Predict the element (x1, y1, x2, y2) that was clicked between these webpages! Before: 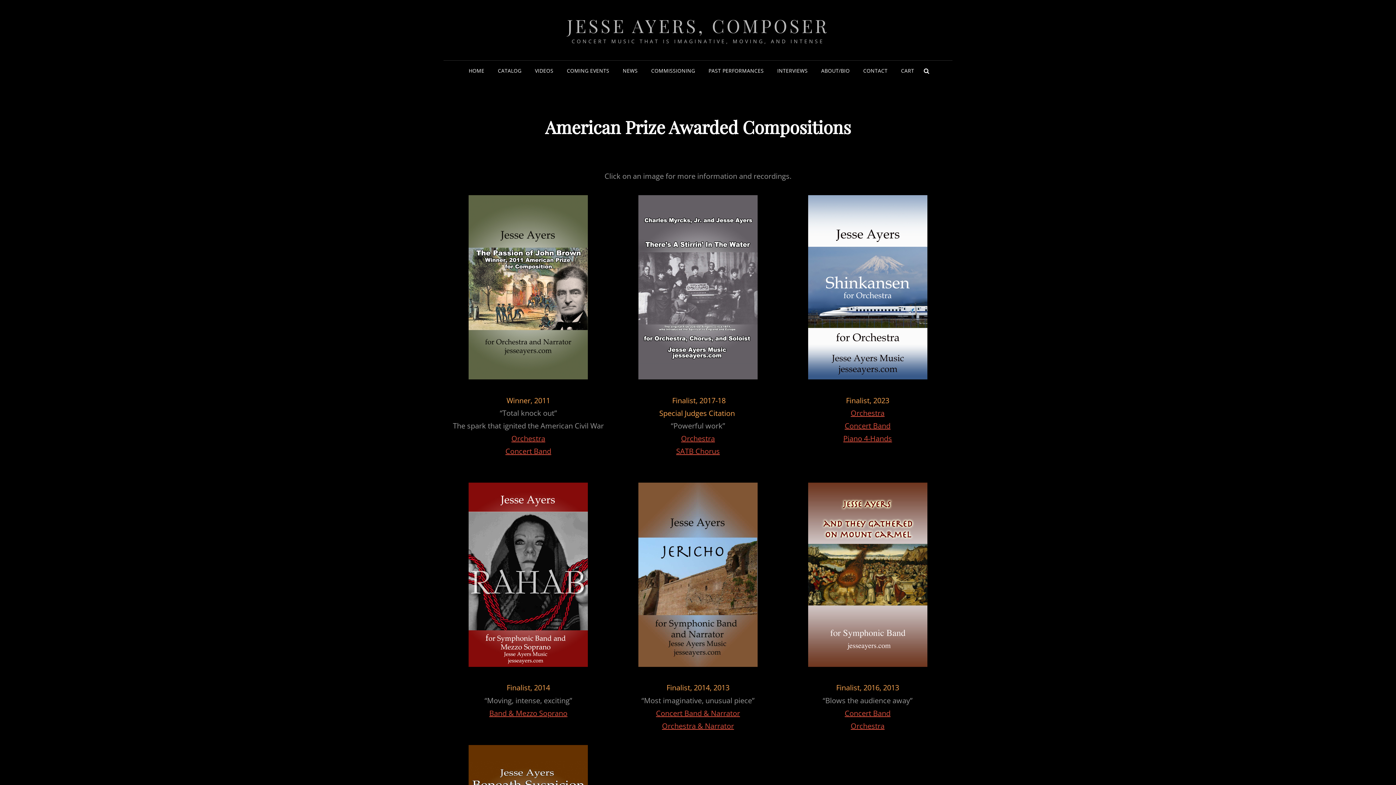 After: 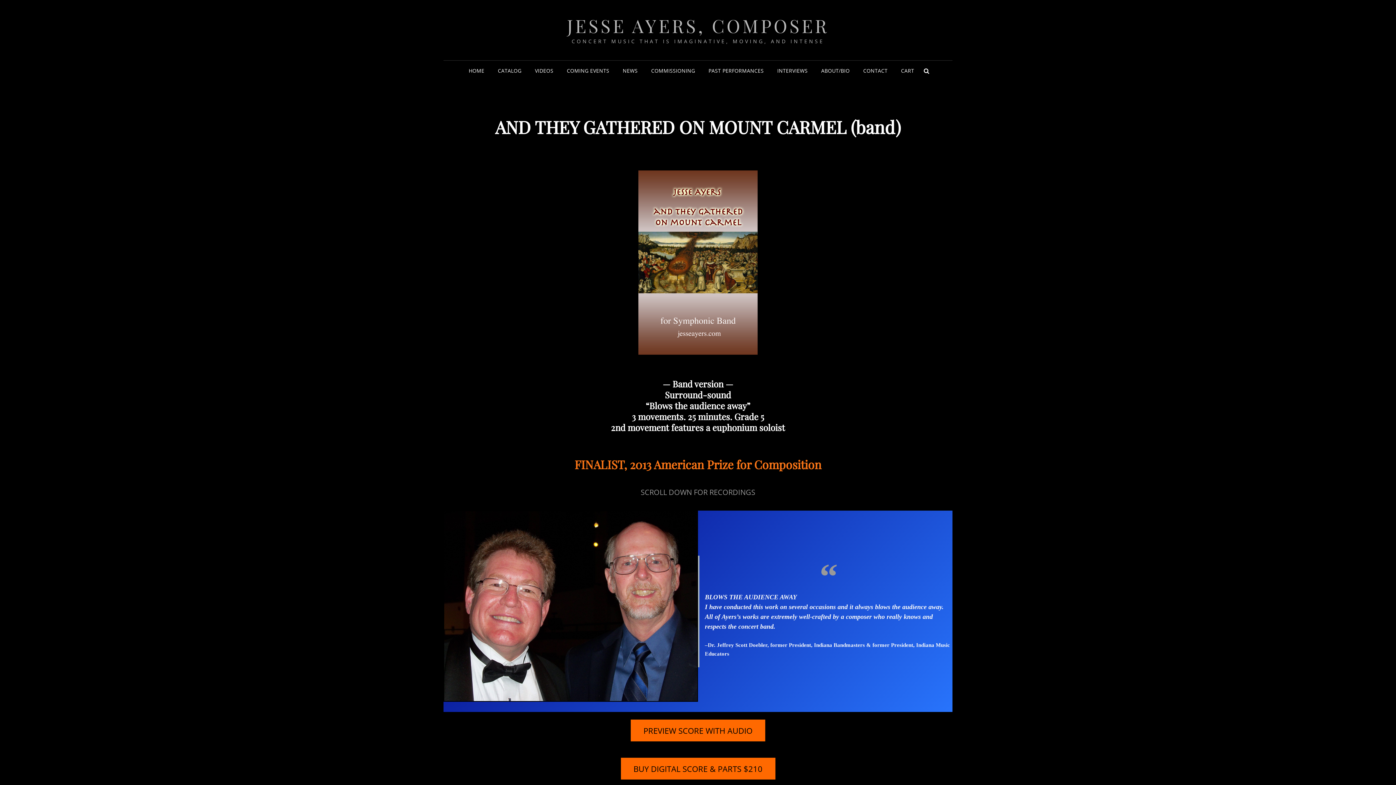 Action: bbox: (807, 482, 928, 667)